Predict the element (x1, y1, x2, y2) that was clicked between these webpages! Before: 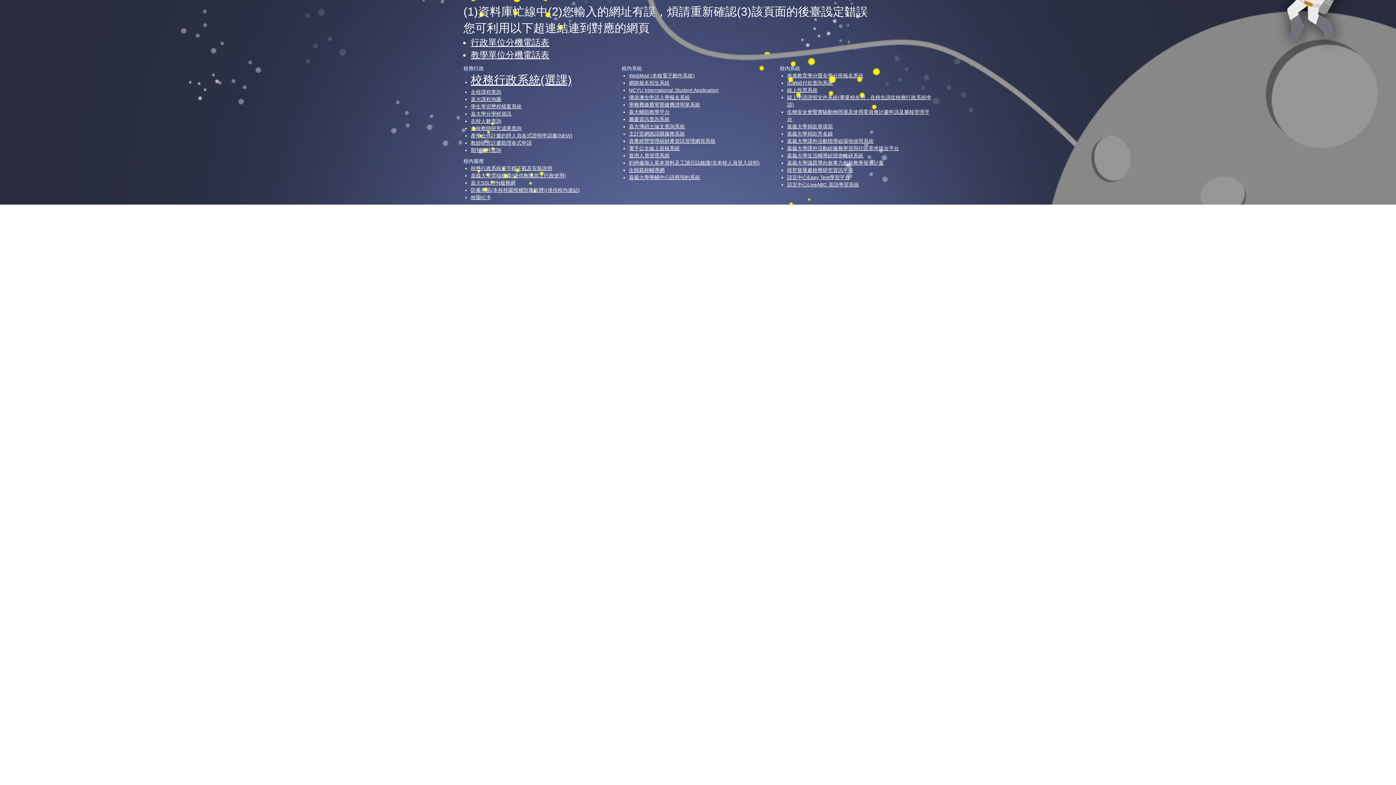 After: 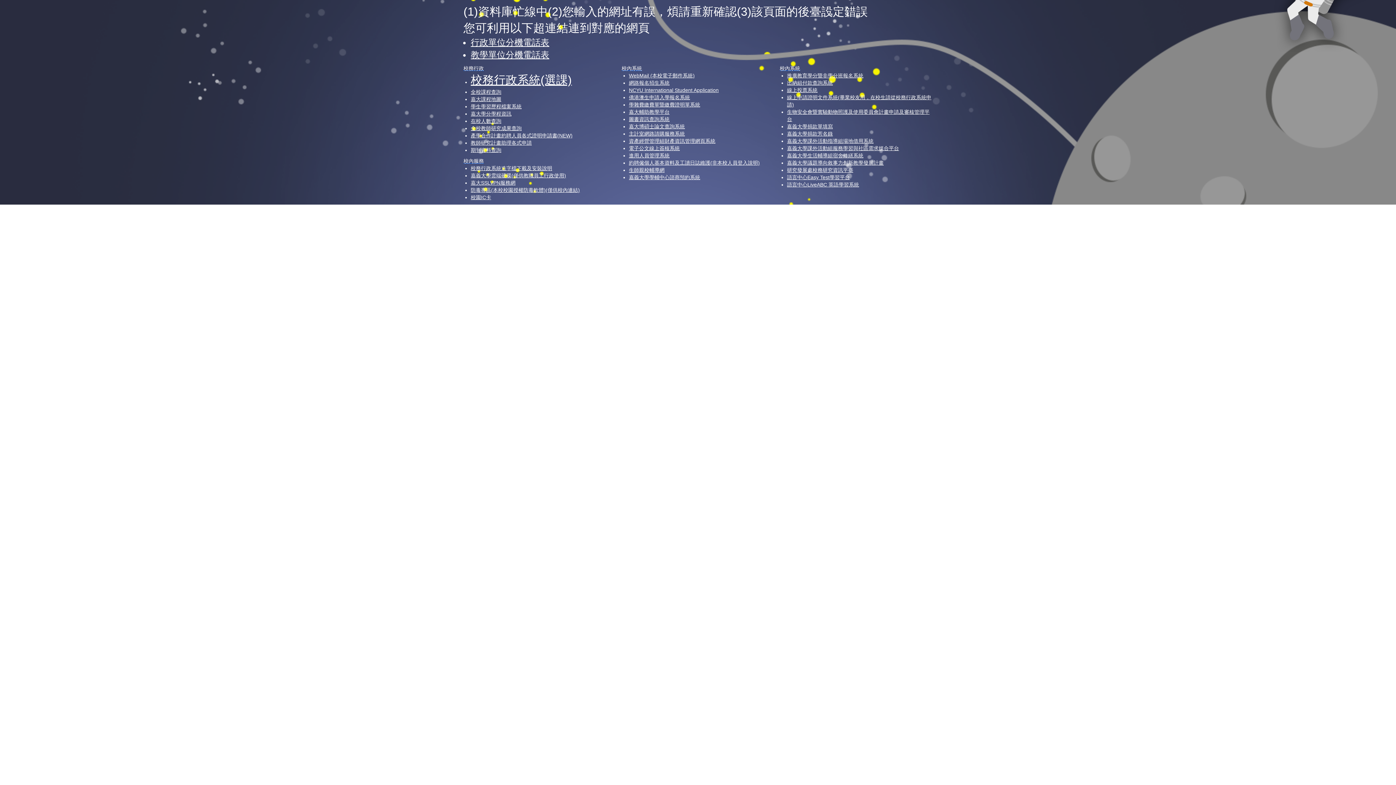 Action: label: NCYU International Student Application bbox: (629, 87, 718, 93)